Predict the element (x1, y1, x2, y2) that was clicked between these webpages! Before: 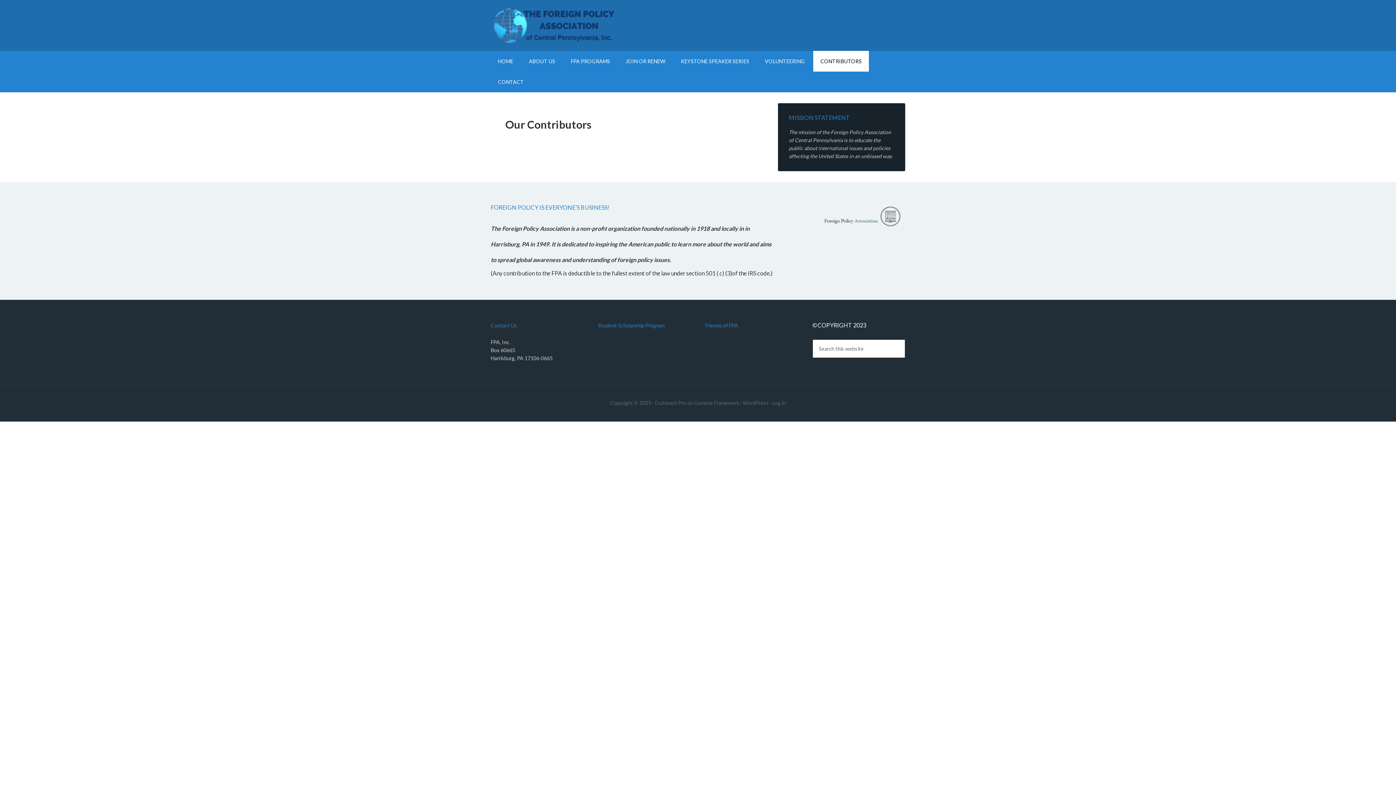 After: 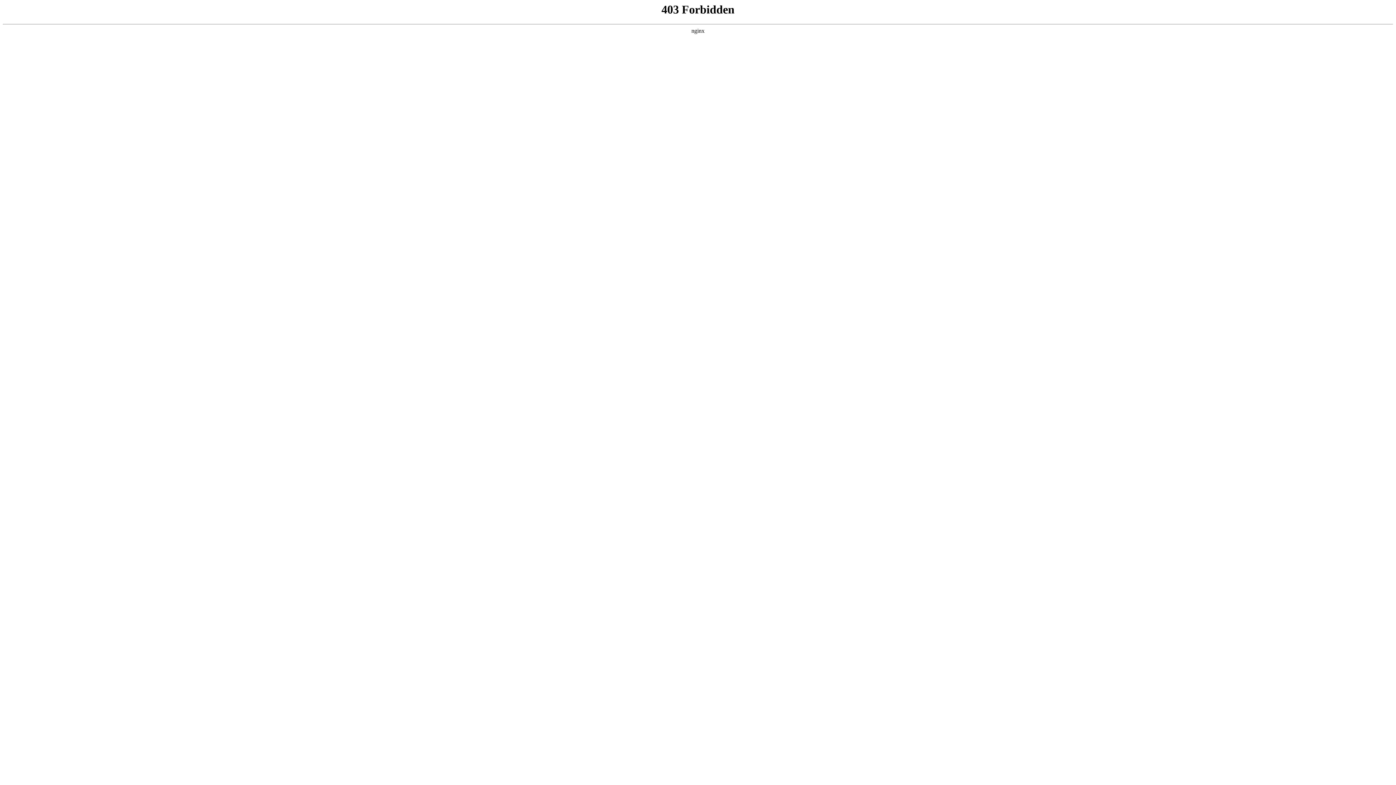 Action: bbox: (743, 400, 768, 406) label: WordPress